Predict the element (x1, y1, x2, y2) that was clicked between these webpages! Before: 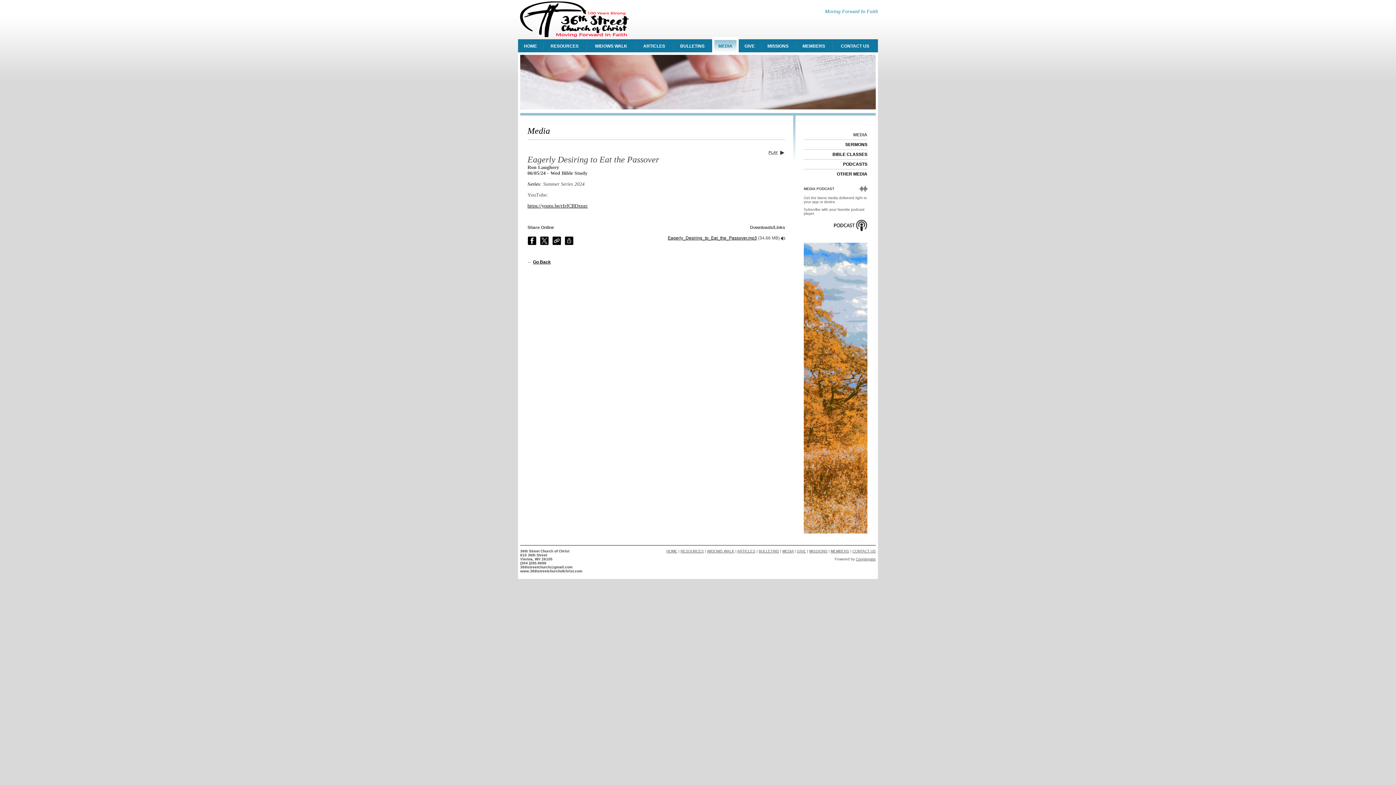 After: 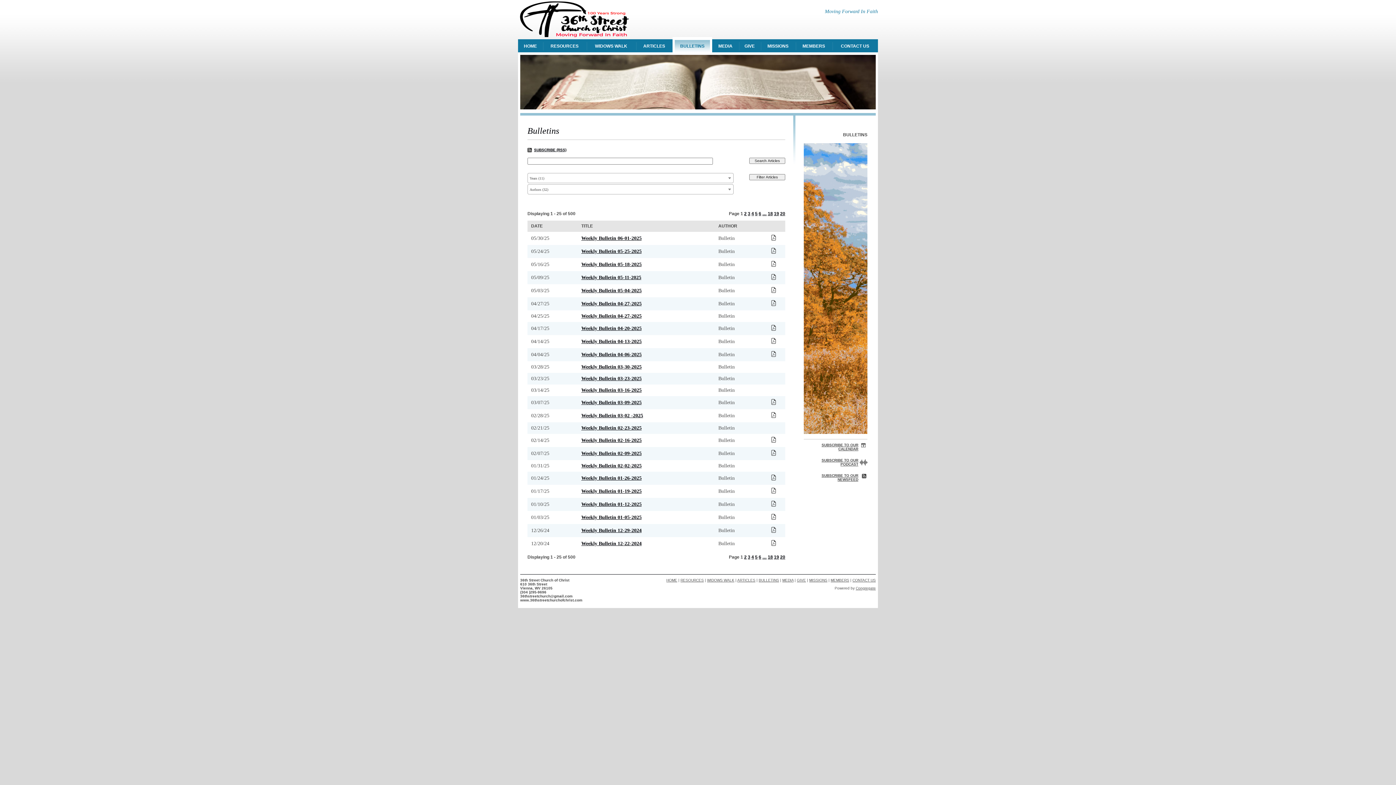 Action: bbox: (672, 39, 712, 53) label: BULLETINS